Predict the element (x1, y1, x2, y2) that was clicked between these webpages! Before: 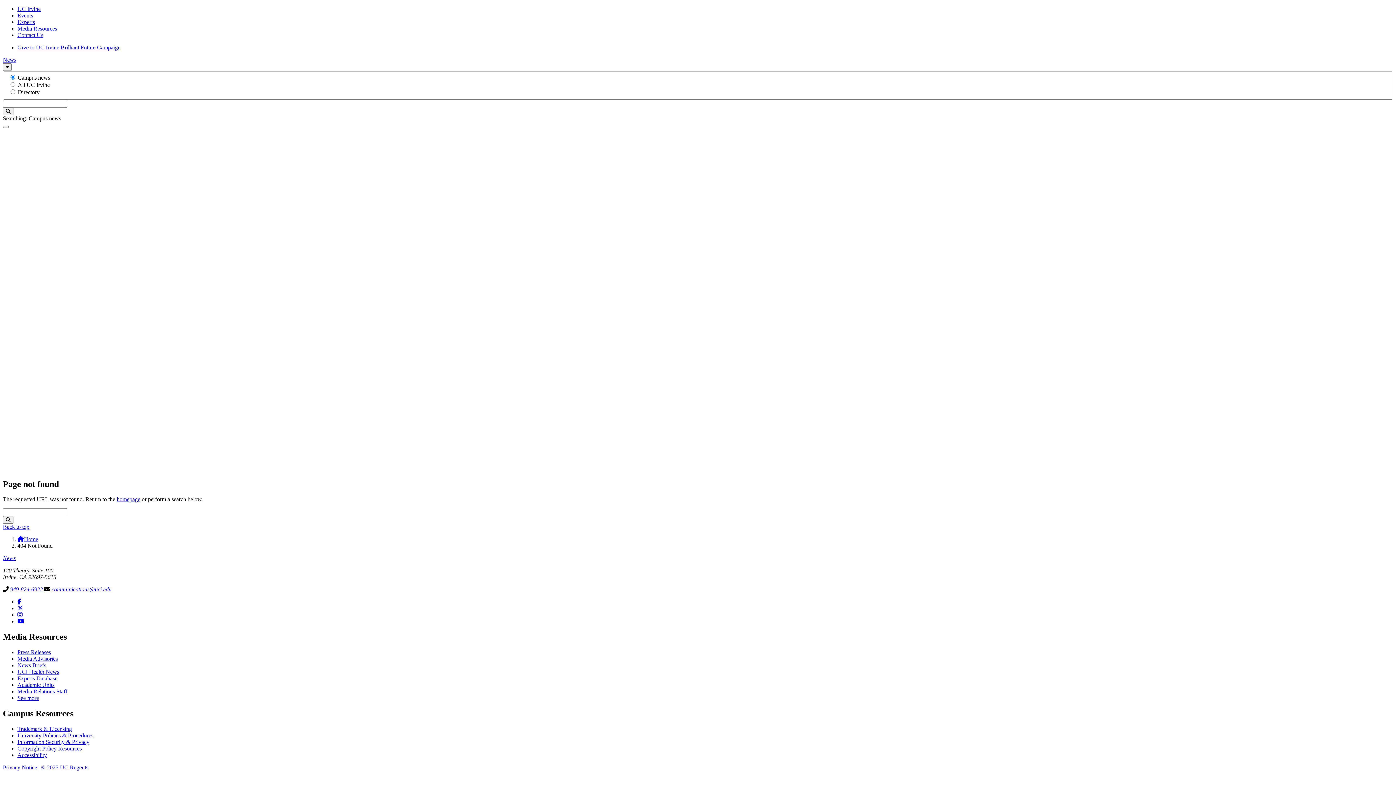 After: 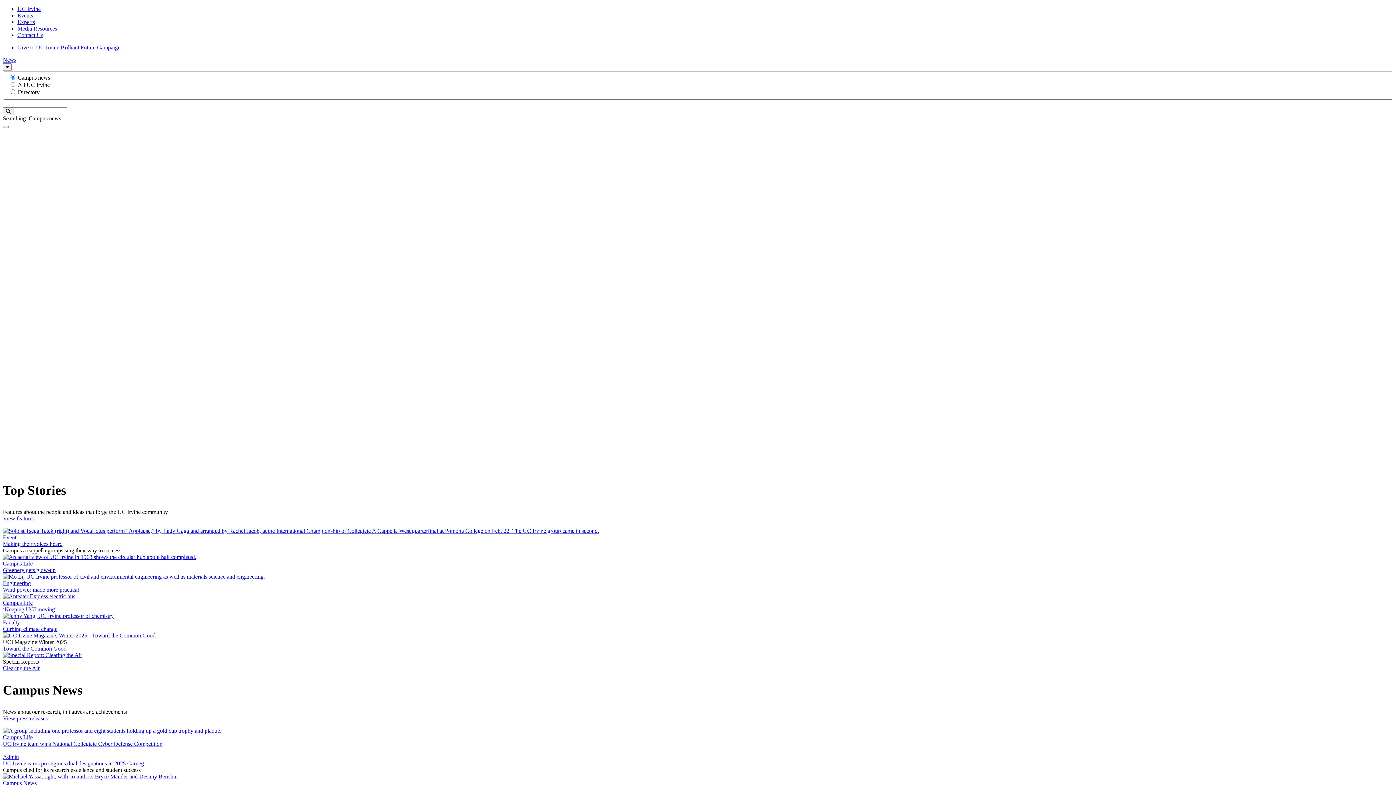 Action: bbox: (17, 433, 30, 439) label: News